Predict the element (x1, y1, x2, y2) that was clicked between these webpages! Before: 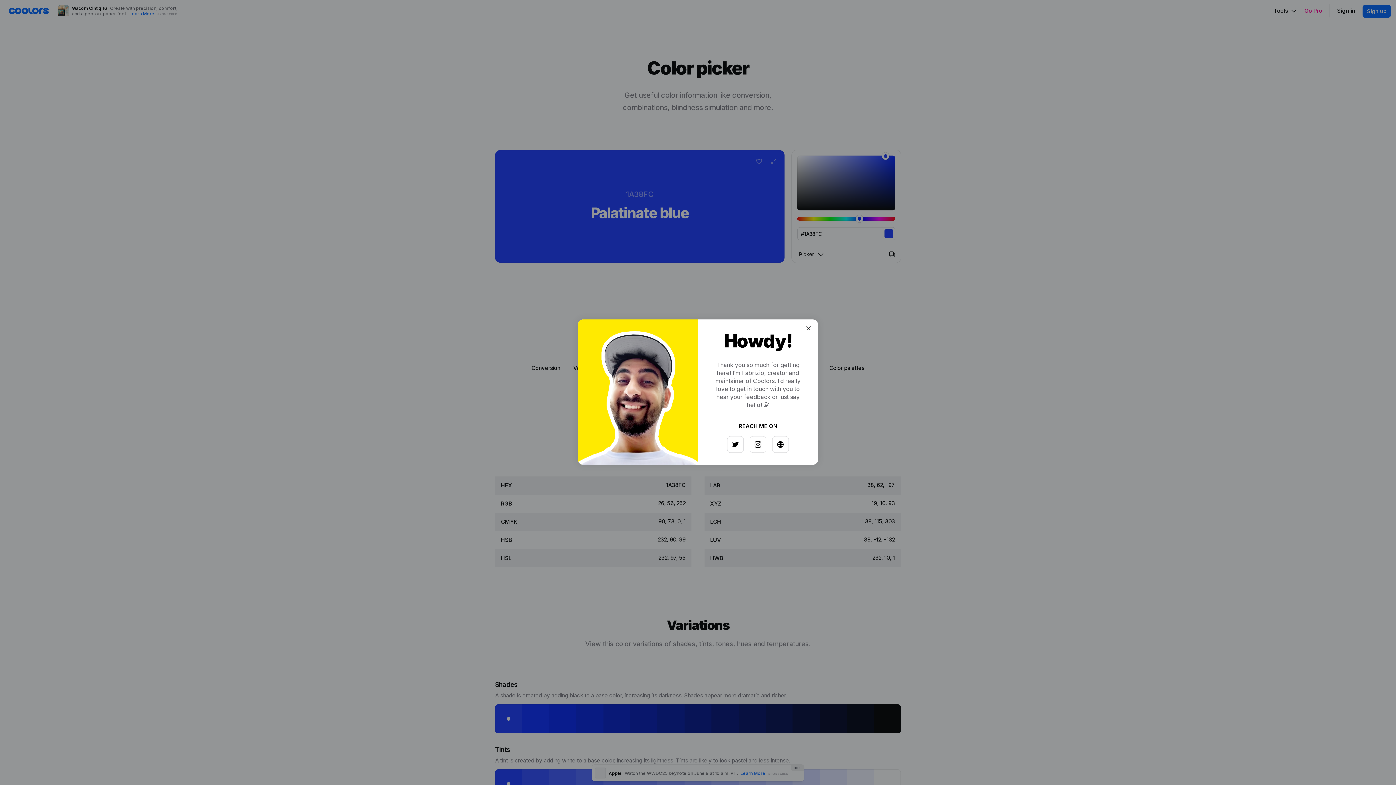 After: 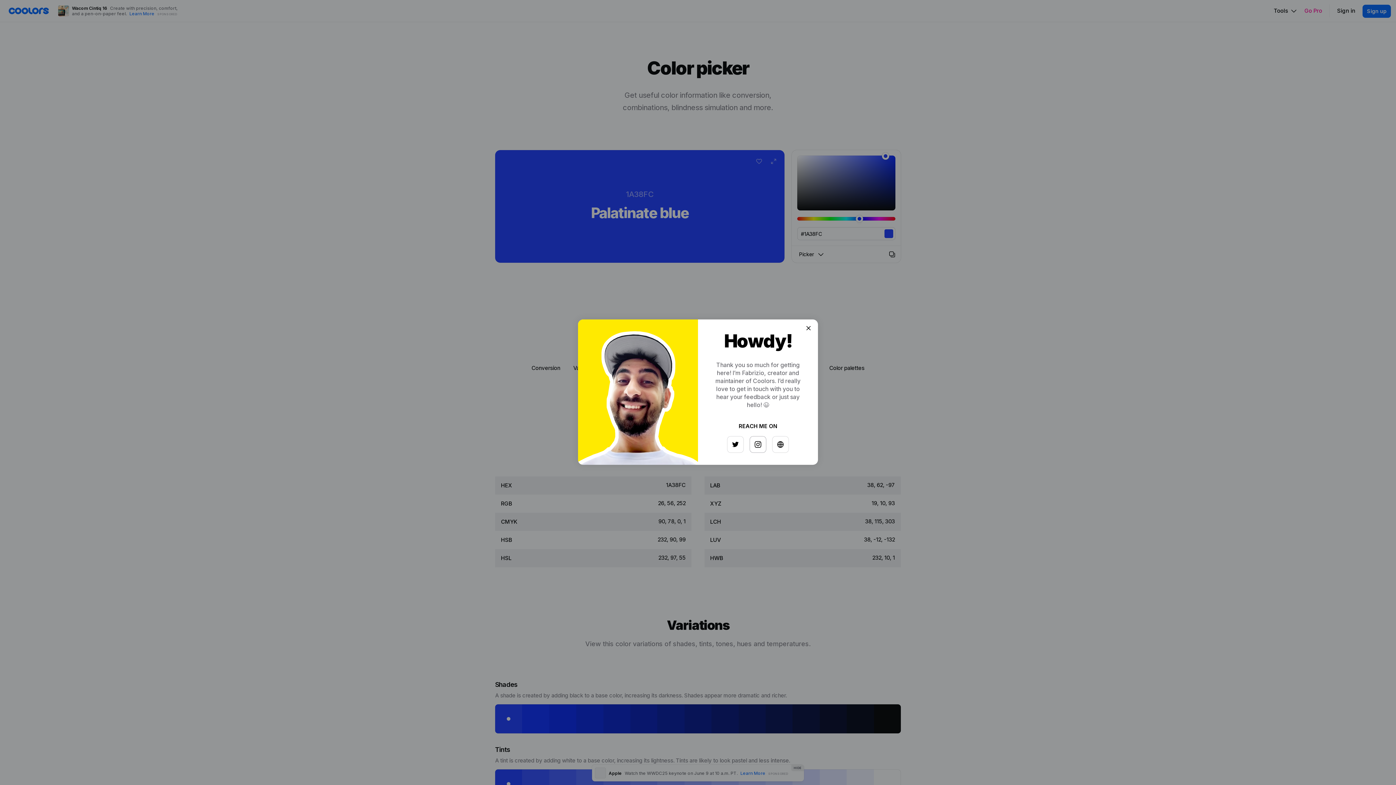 Action: bbox: (747, 433, 763, 449)